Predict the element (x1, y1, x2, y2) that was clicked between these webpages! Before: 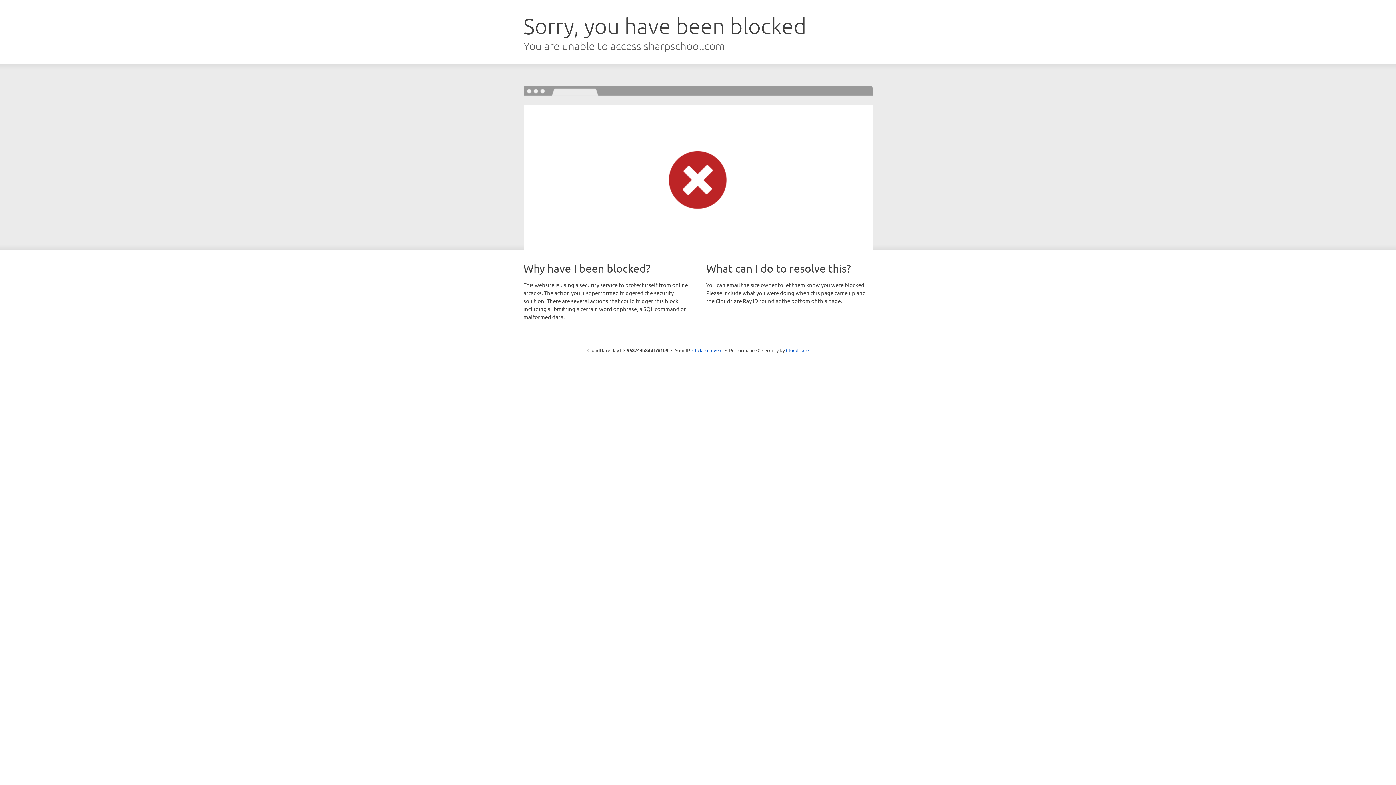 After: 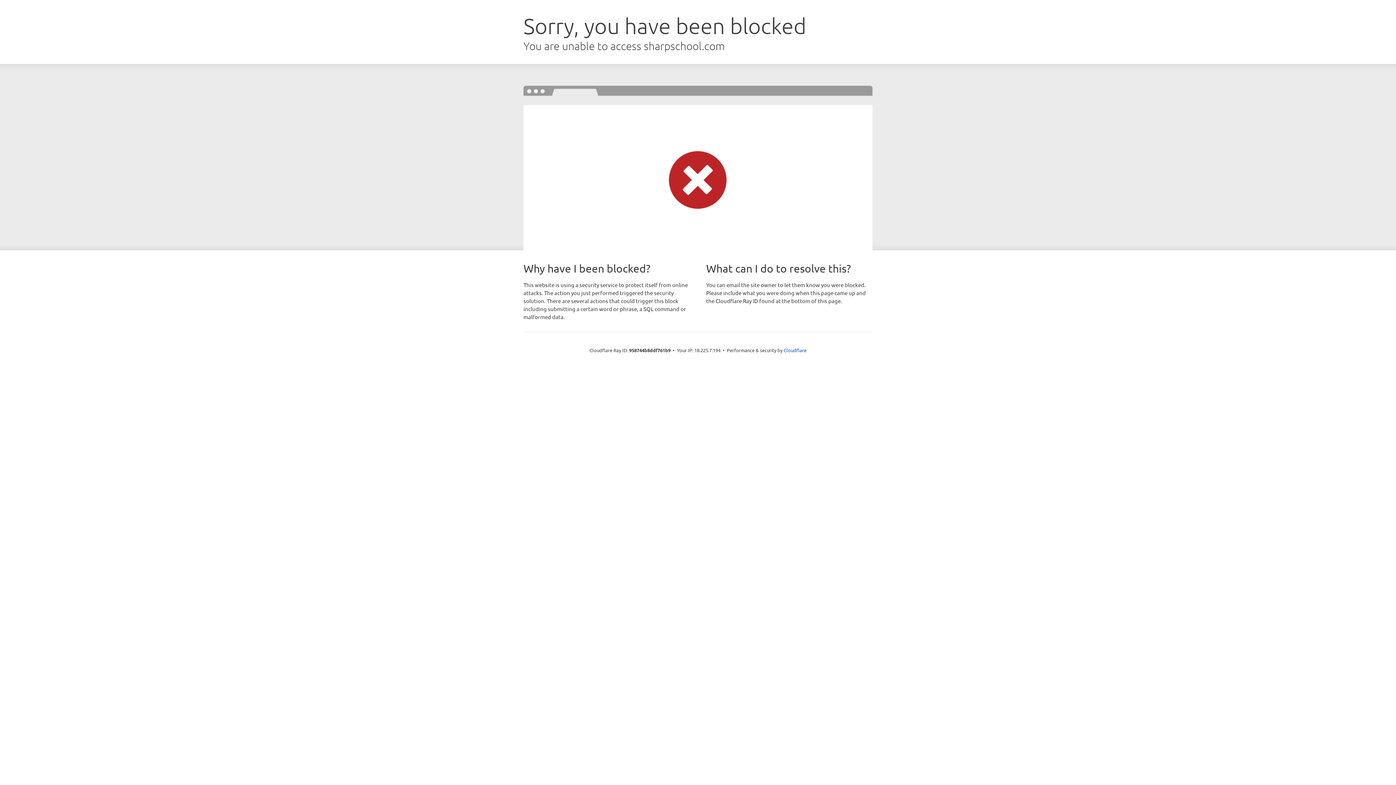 Action: label: Click to reveal bbox: (692, 346, 722, 353)